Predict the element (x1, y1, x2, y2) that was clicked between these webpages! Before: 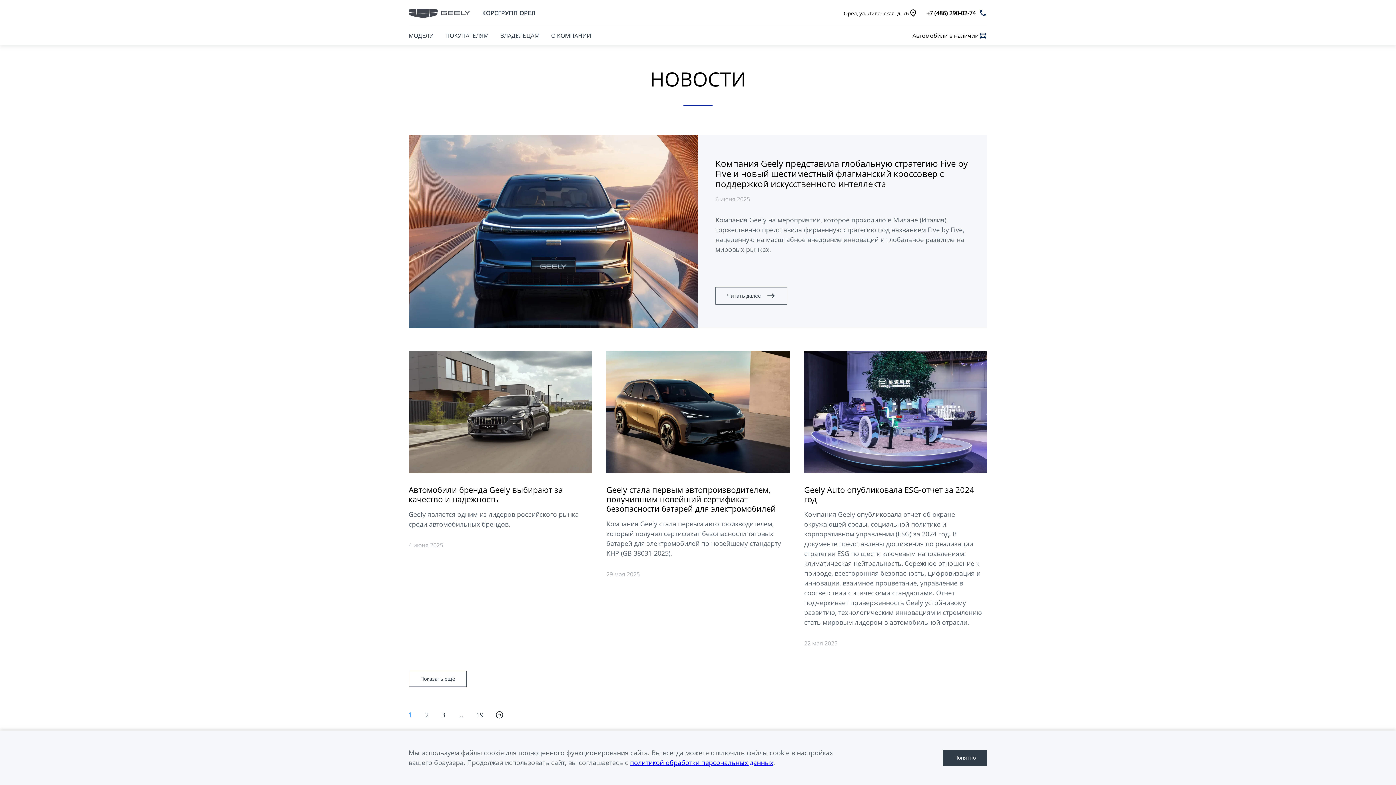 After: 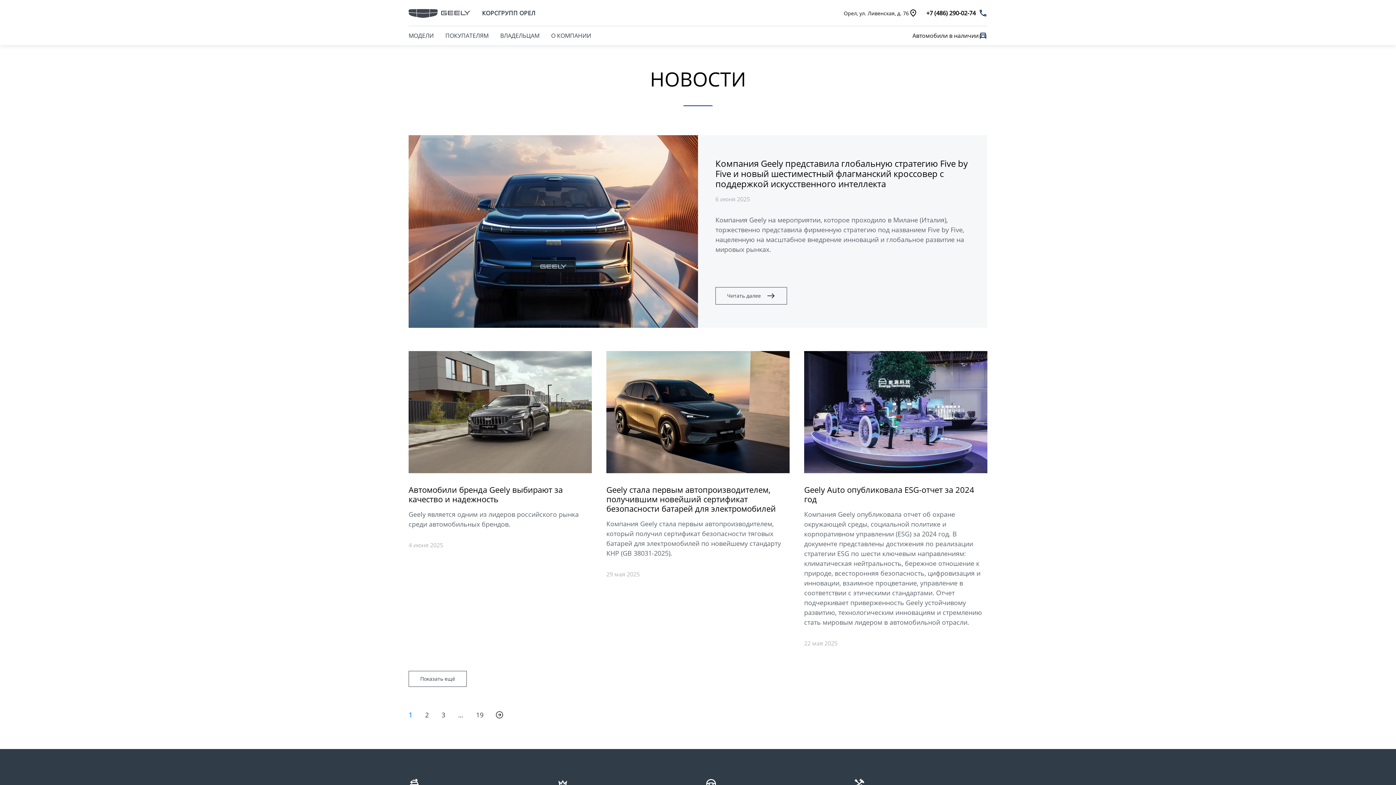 Action: bbox: (942, 750, 987, 766) label: Понятно